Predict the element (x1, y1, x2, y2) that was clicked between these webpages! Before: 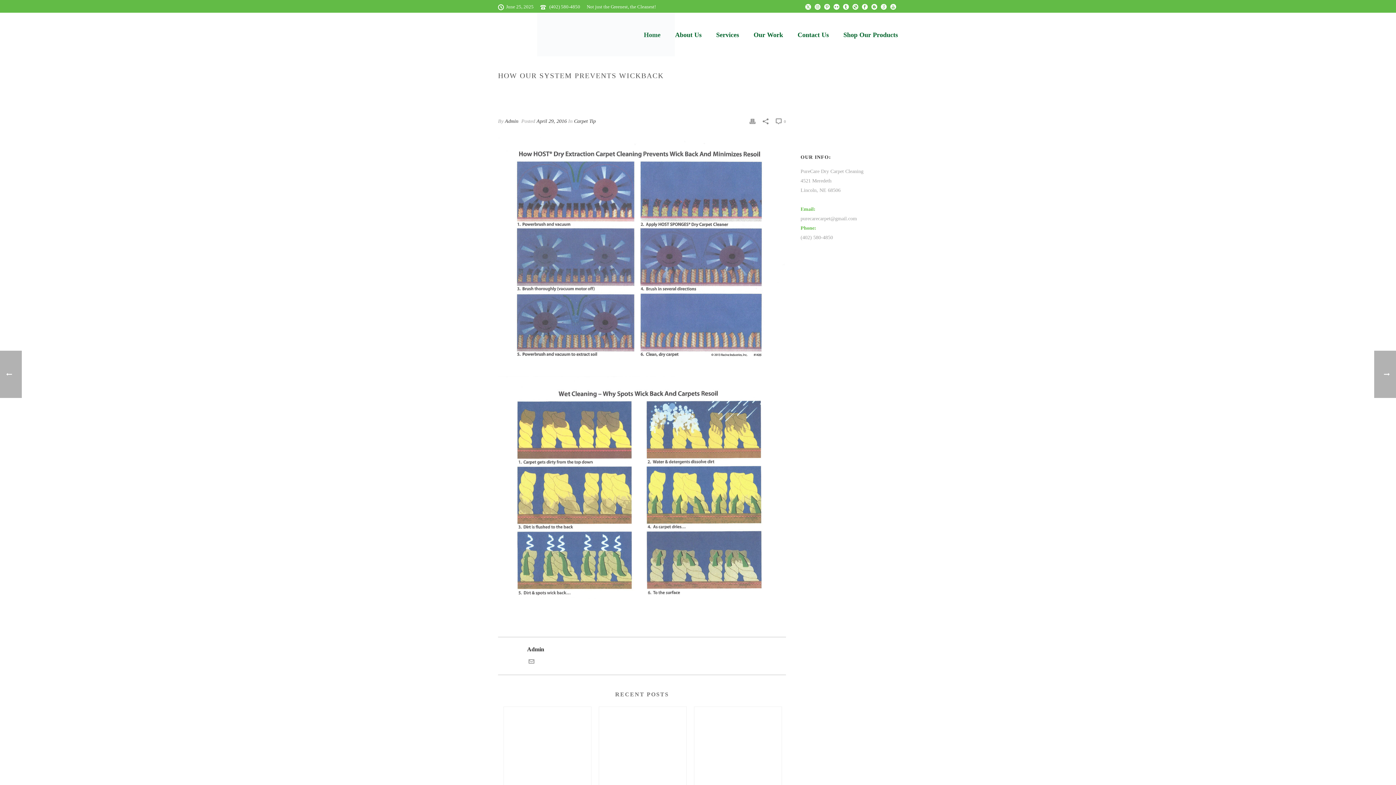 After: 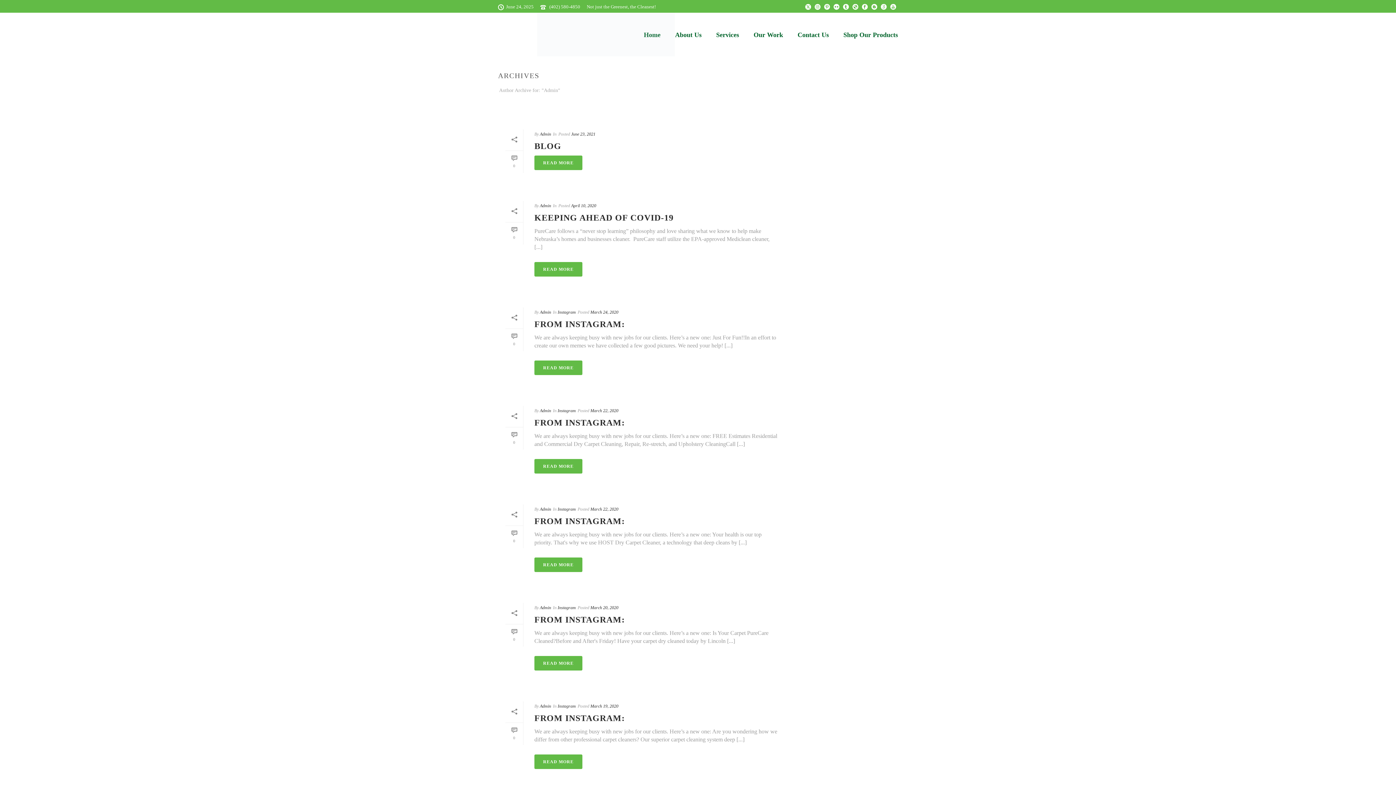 Action: bbox: (498, 645, 786, 654) label: Admin